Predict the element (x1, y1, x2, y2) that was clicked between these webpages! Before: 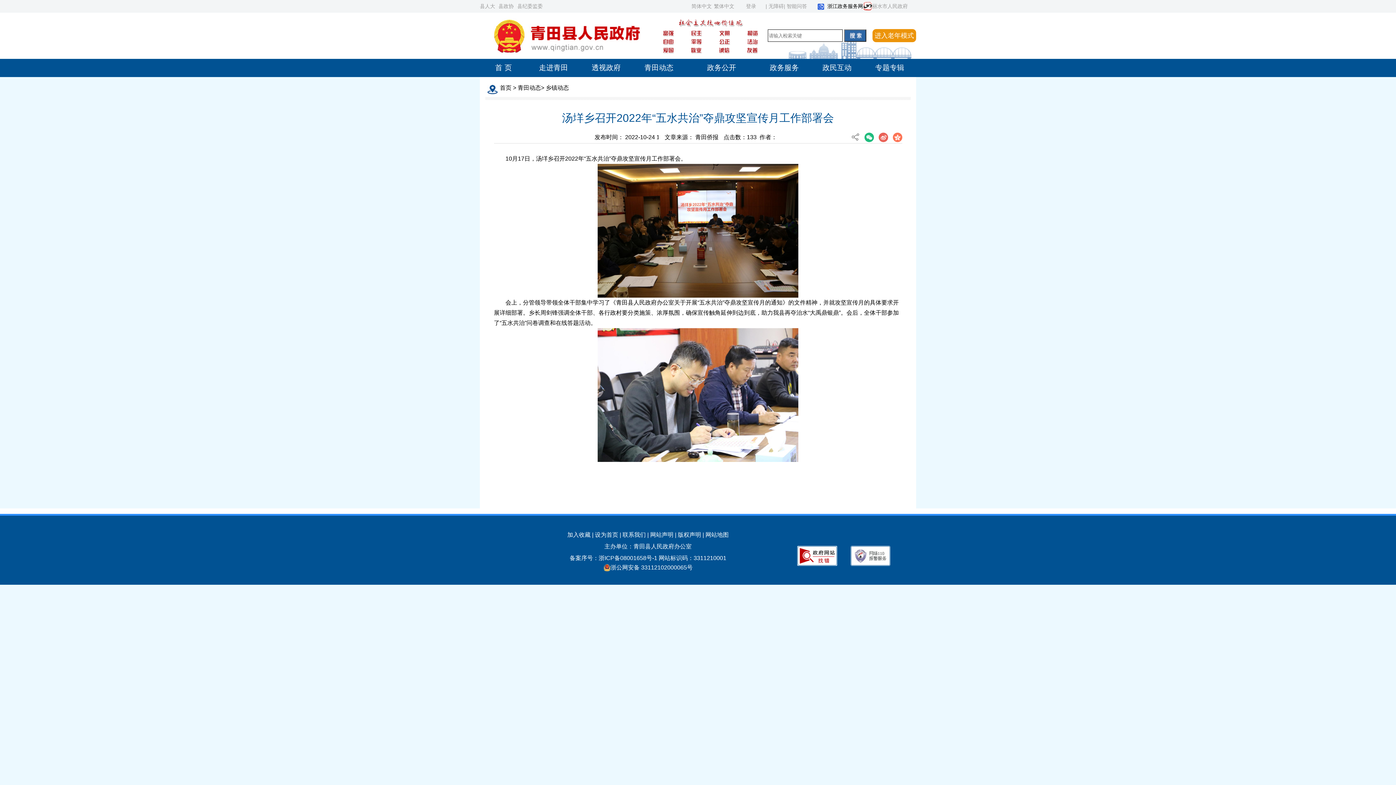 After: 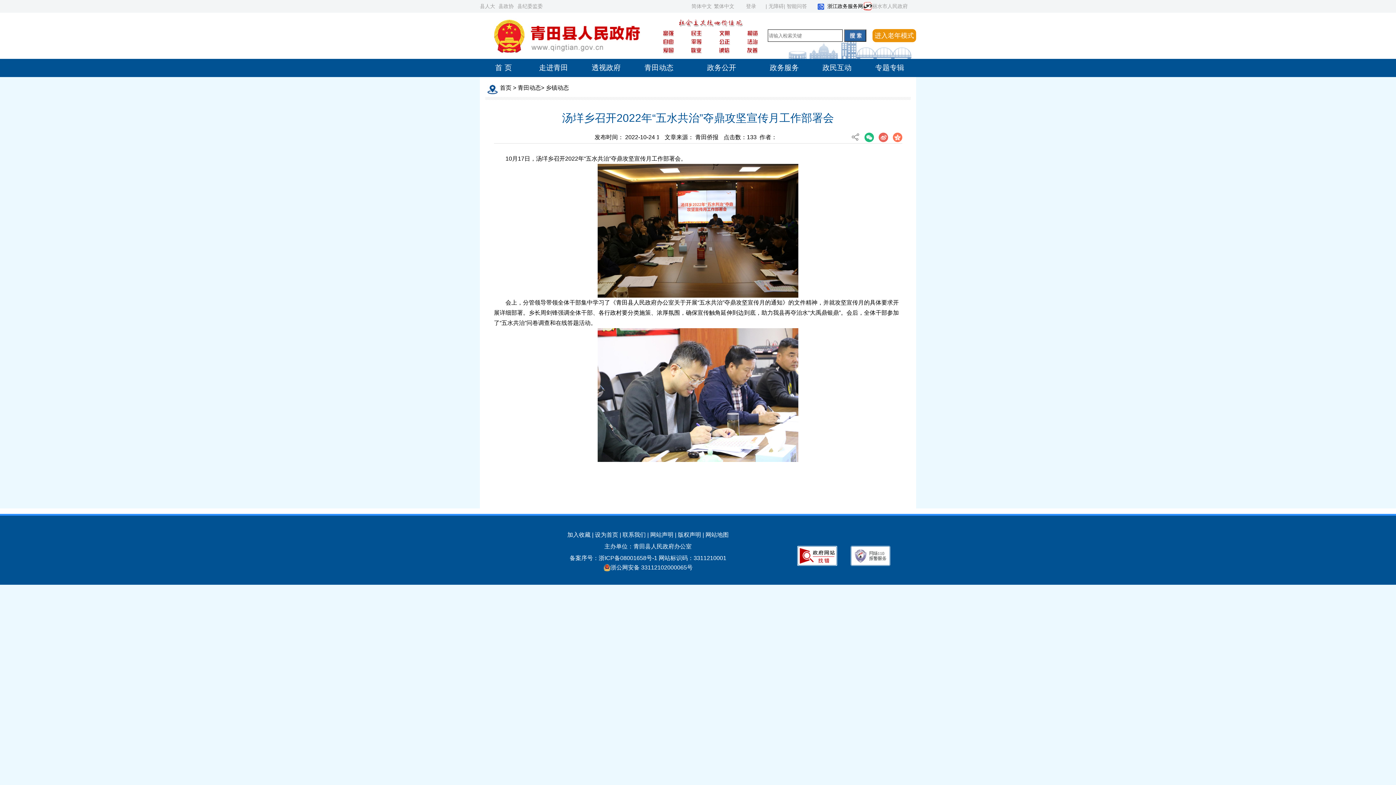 Action: bbox: (822, 63, 851, 71) label: 政民互动